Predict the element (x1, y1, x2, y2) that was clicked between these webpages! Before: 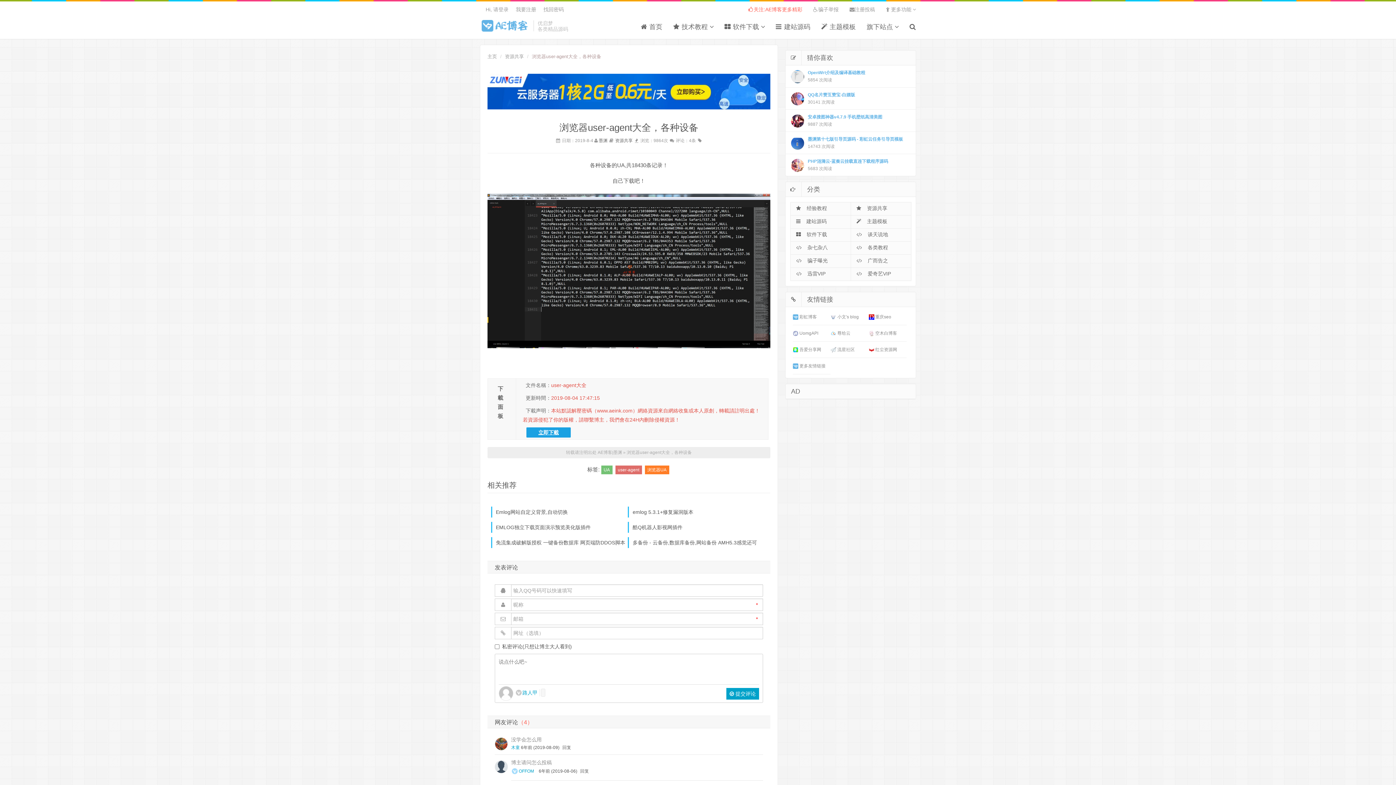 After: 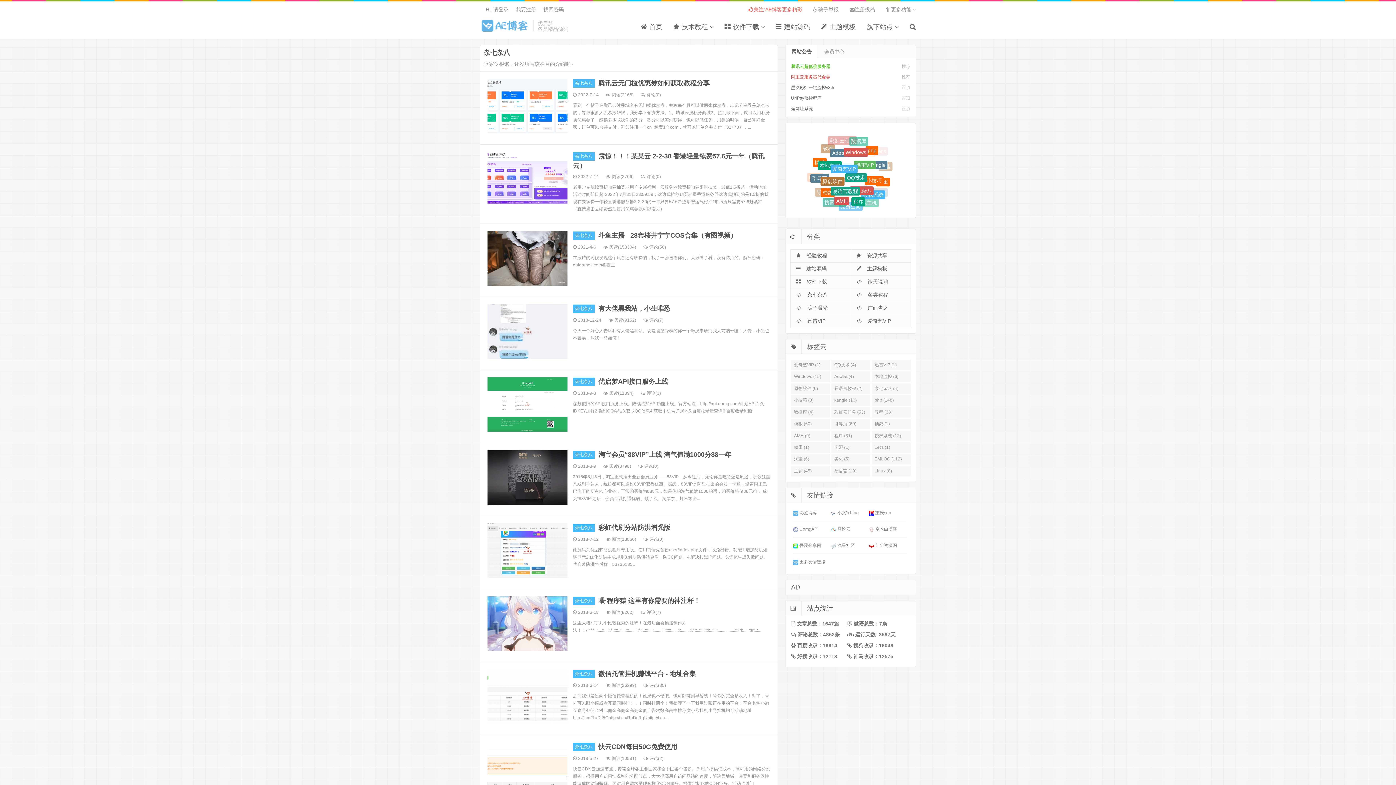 Action: bbox: (790, 241, 851, 254) label:  杂七杂八